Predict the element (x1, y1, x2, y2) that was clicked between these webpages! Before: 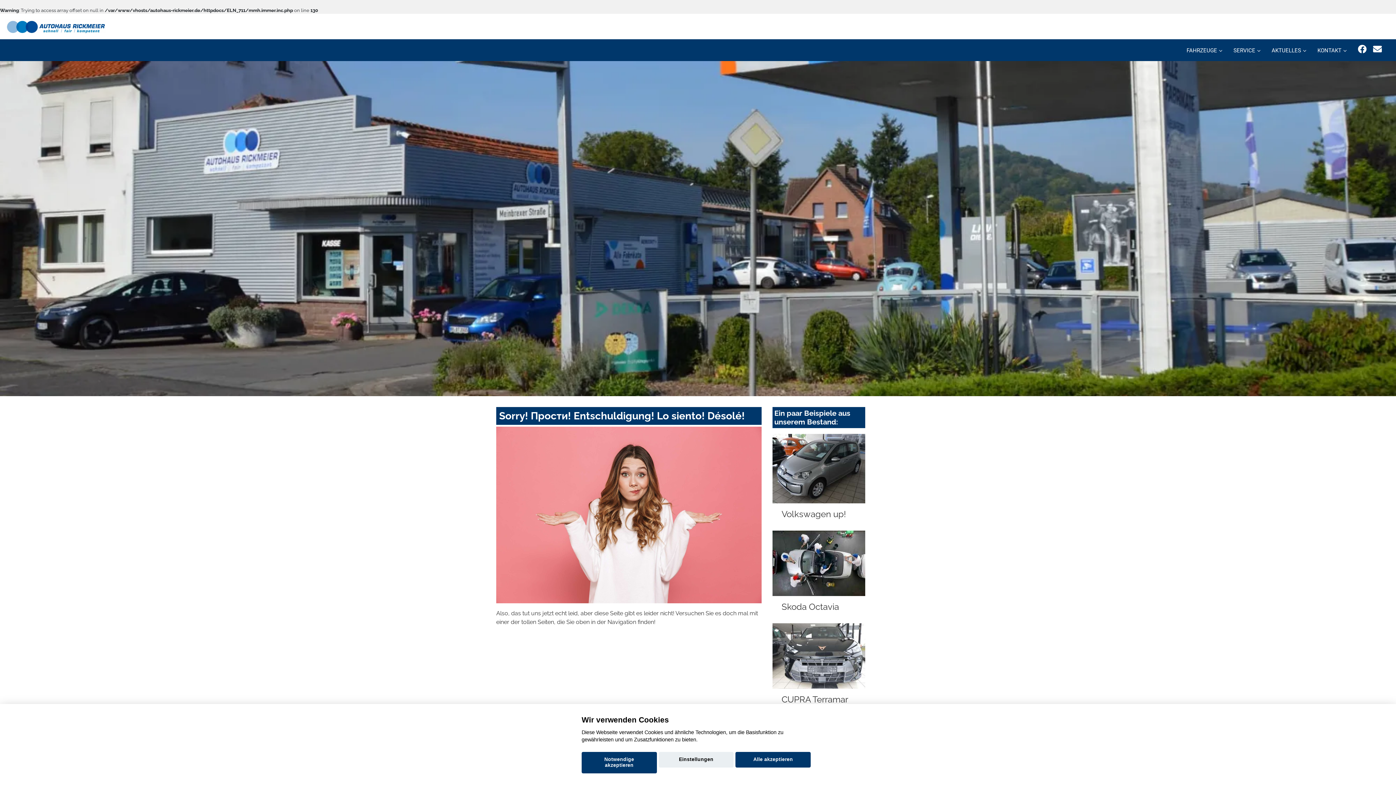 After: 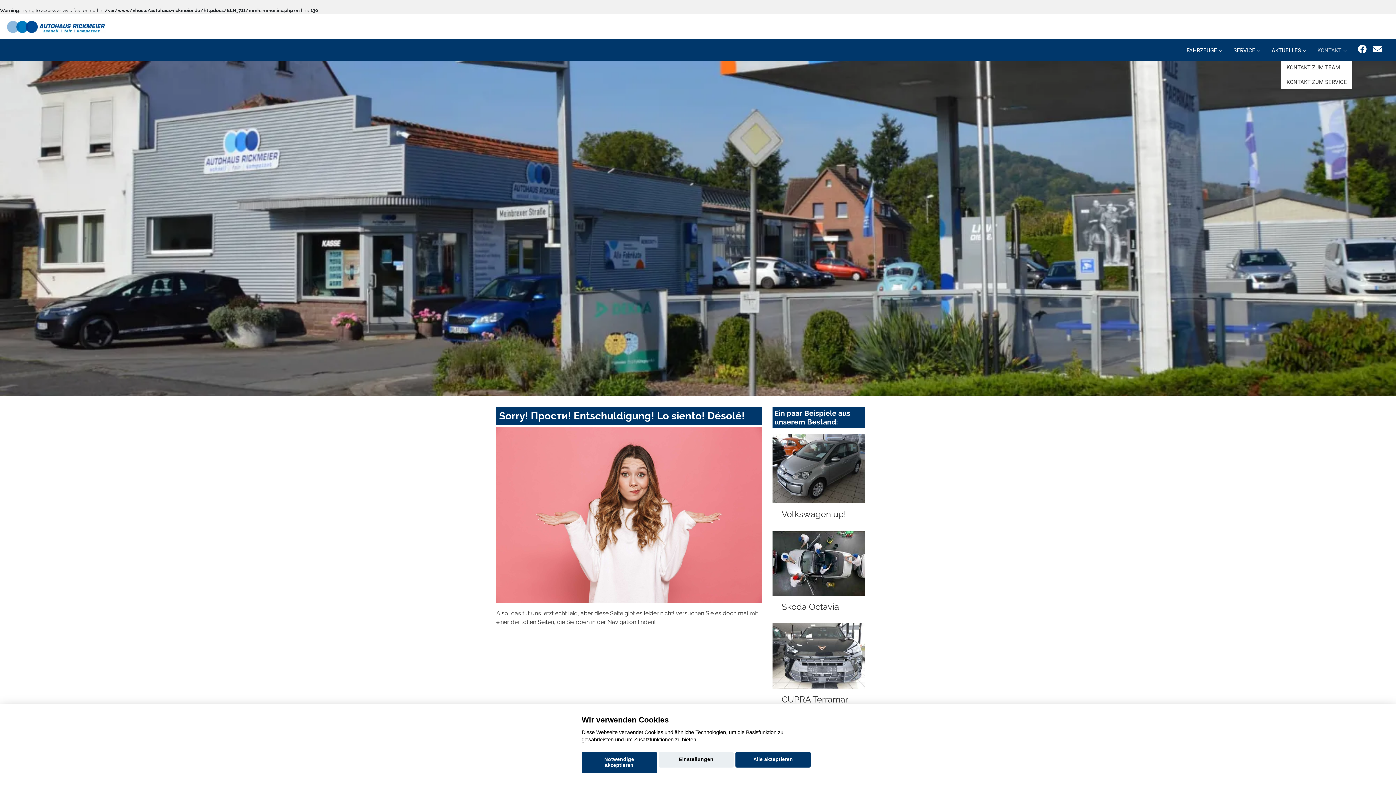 Action: bbox: (1312, 39, 1352, 60) label: KONTAKT